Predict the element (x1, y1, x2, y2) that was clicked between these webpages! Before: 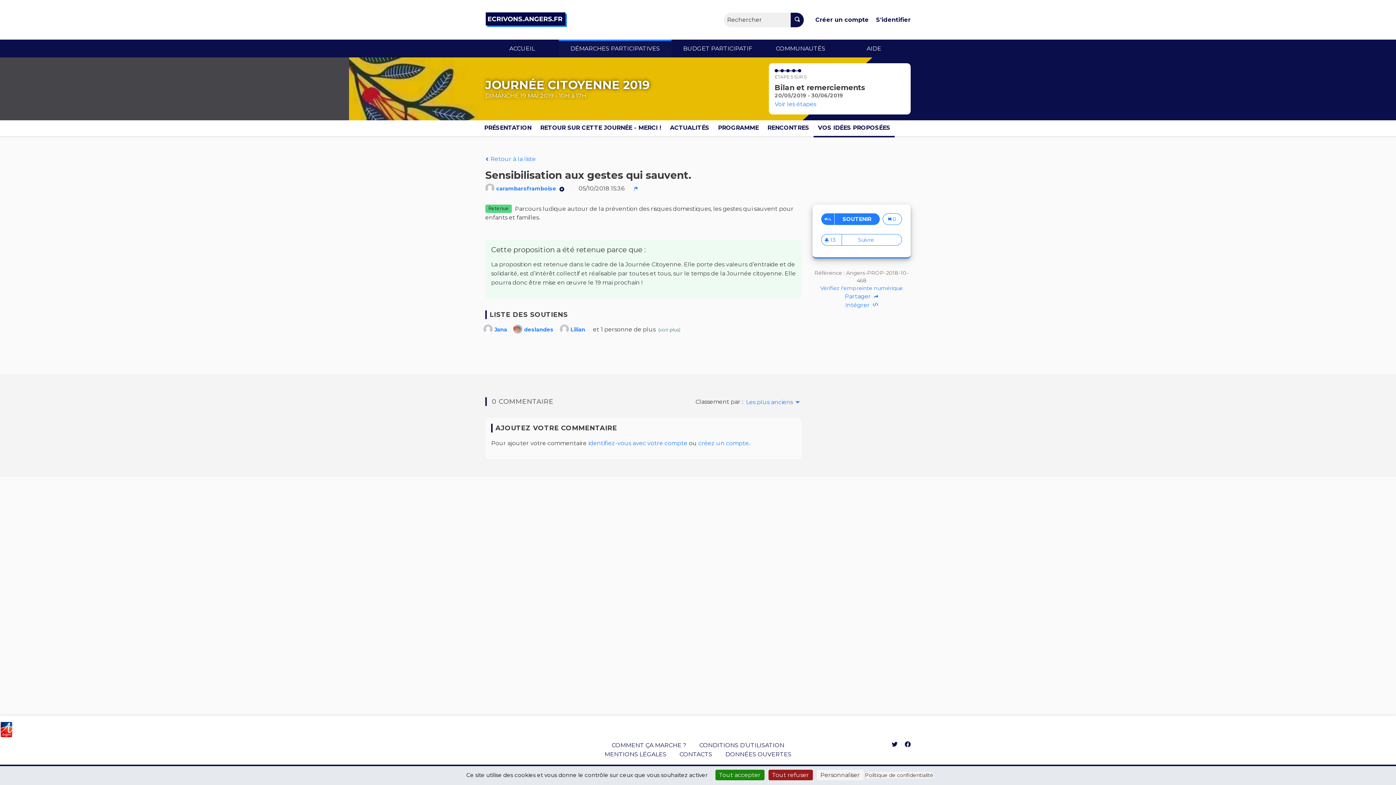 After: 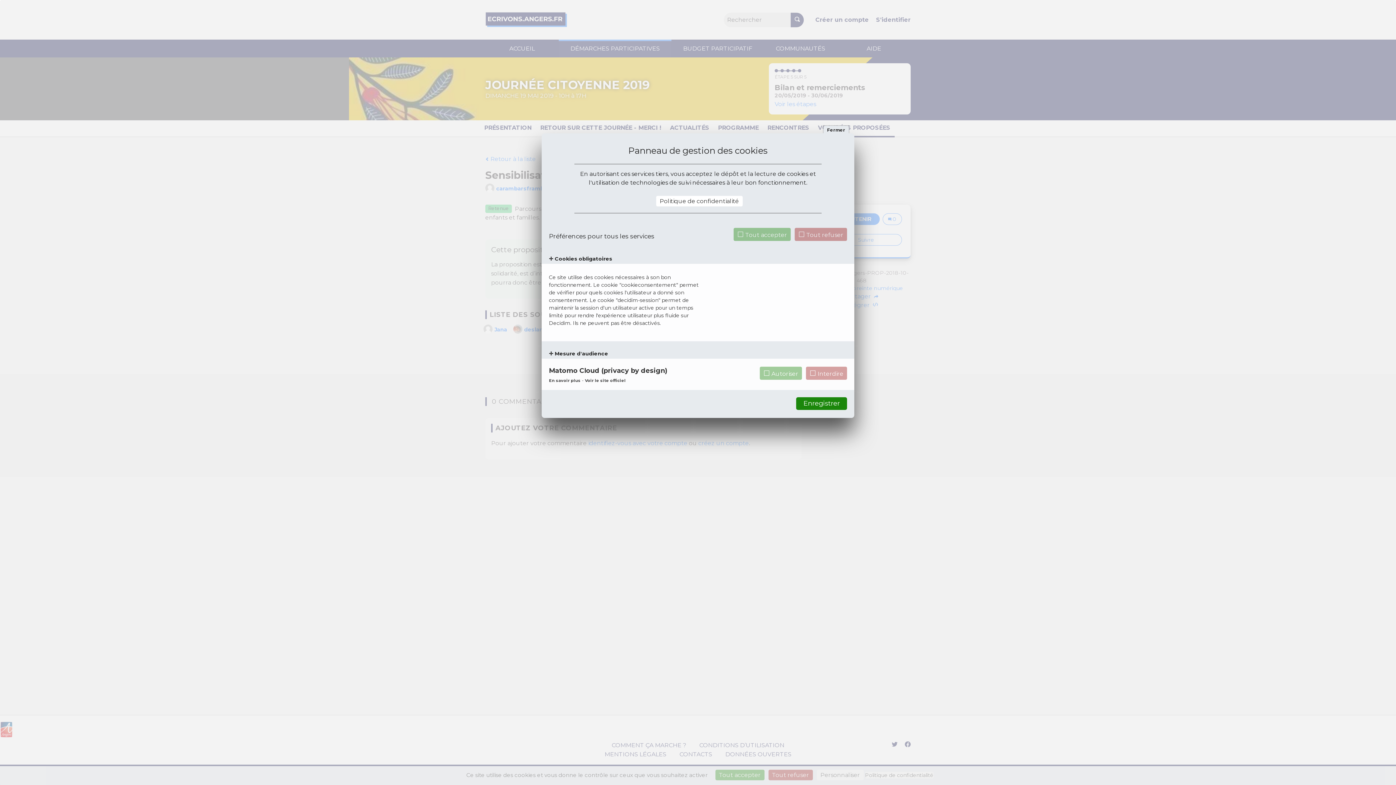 Action: label: Personnaliser (fenêtre modale) bbox: (816, 770, 863, 780)